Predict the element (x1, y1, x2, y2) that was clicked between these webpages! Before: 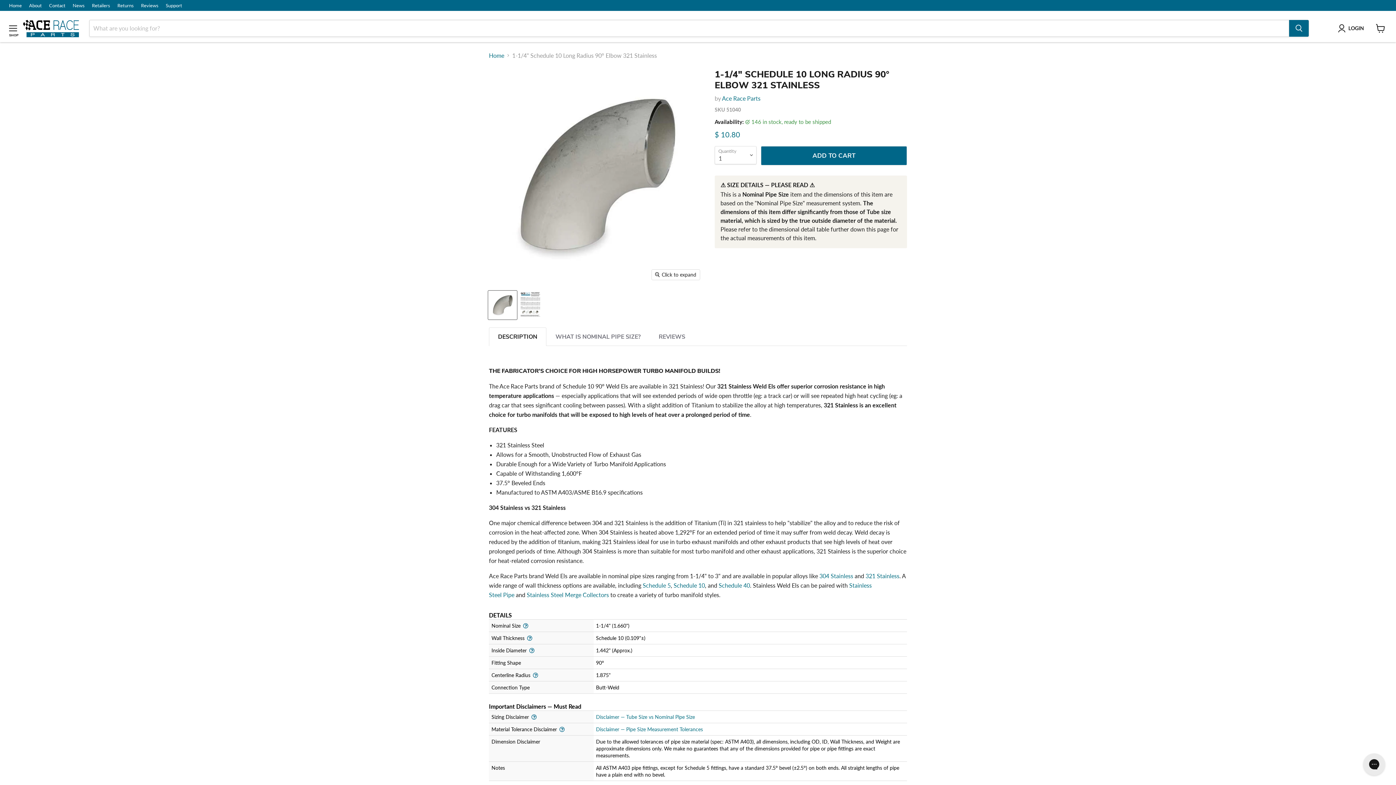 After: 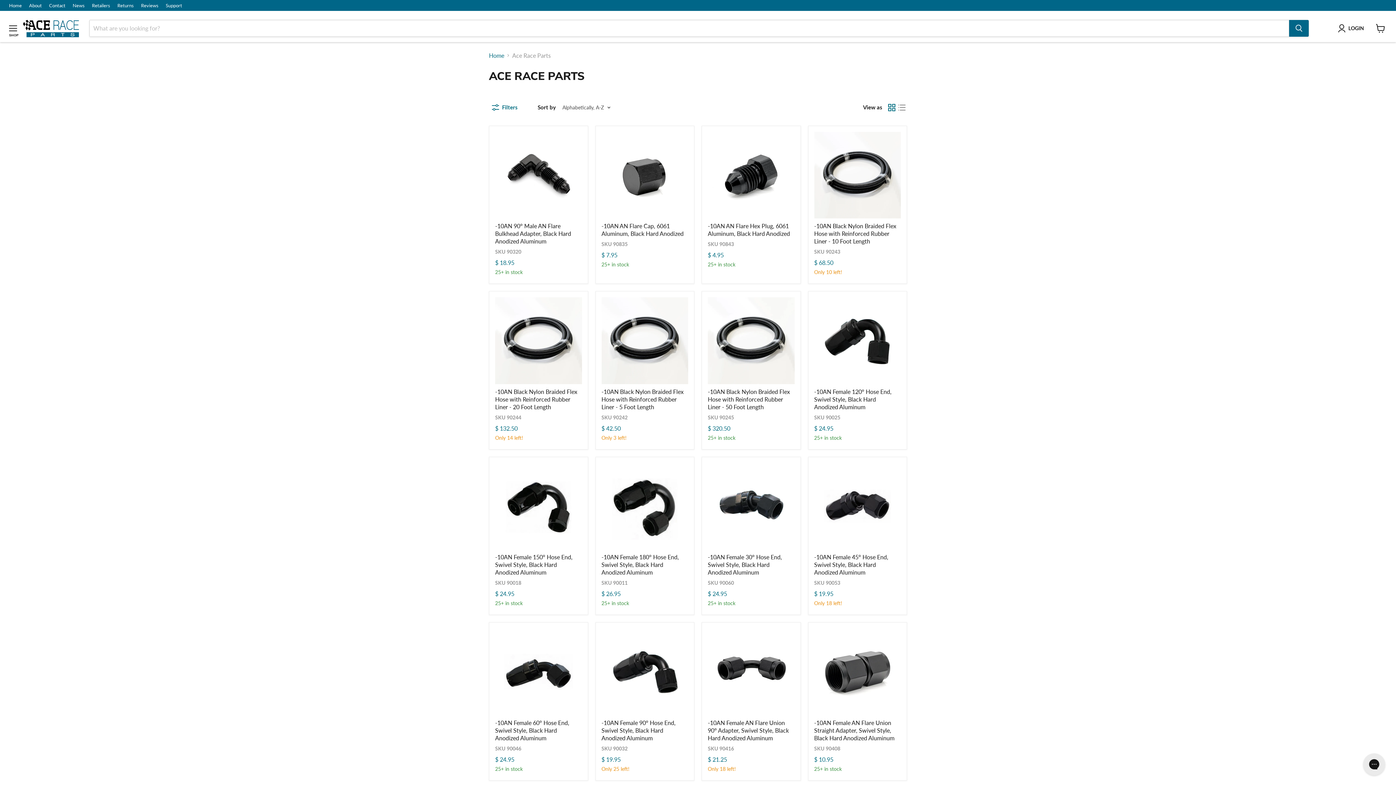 Action: bbox: (722, 94, 760, 101) label: Ace Race Parts